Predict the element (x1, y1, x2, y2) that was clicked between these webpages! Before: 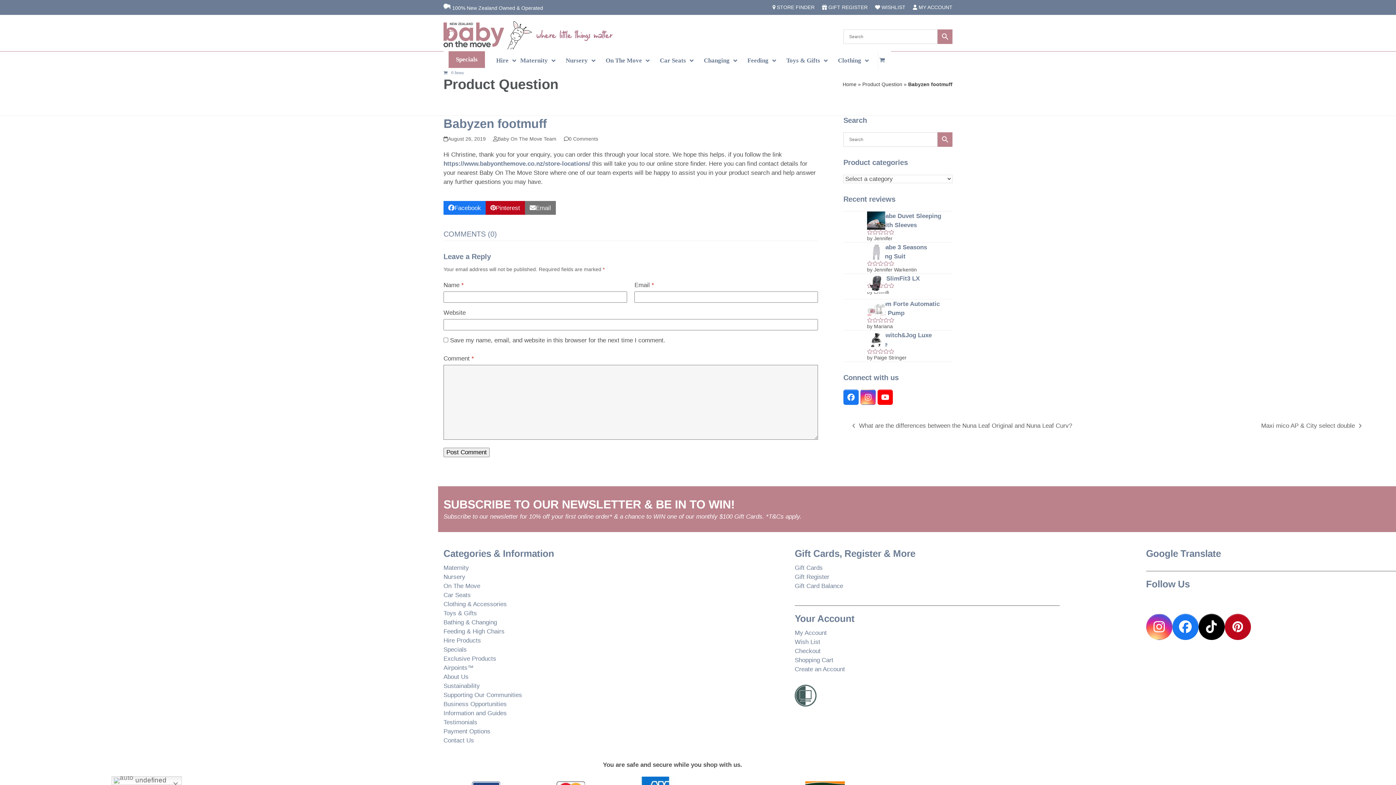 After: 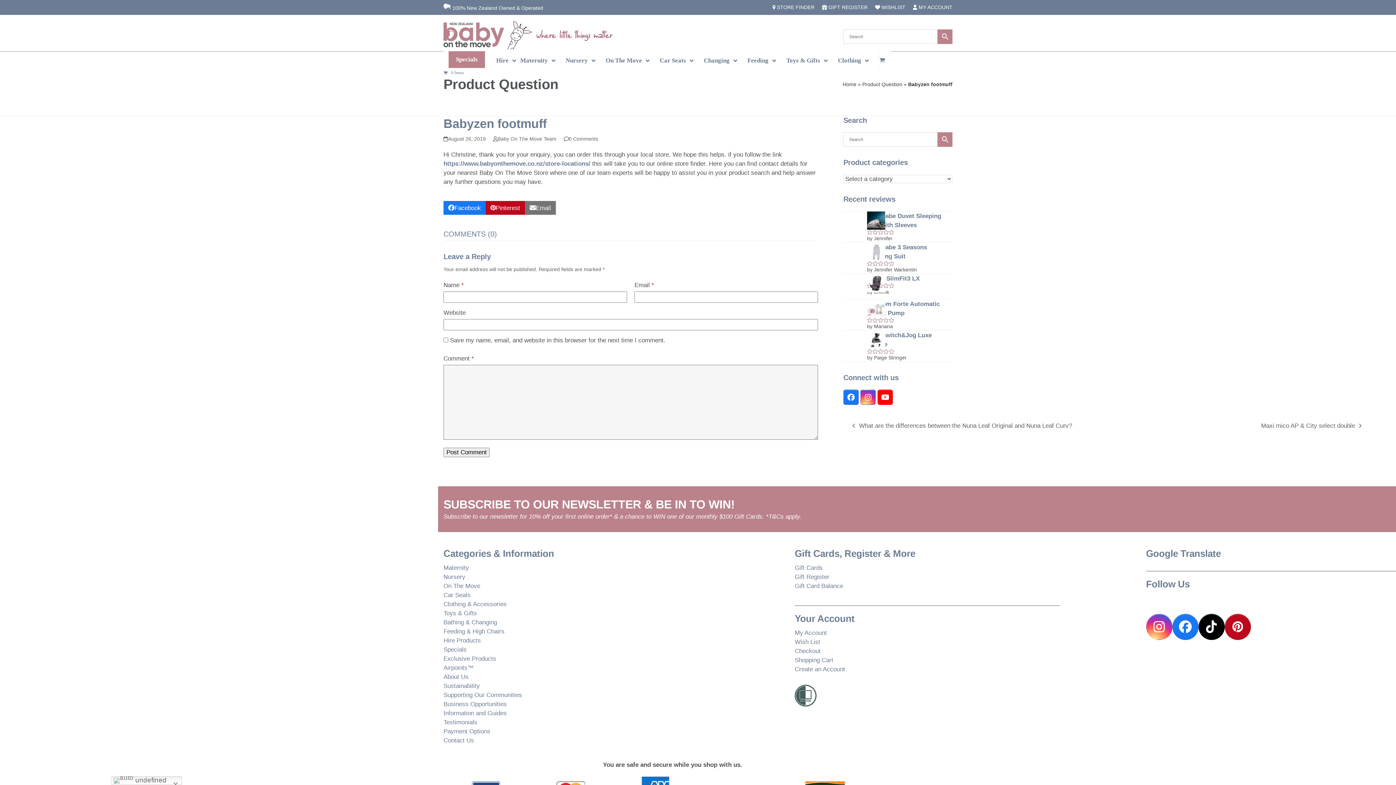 Action: bbox: (795, 701, 816, 708)